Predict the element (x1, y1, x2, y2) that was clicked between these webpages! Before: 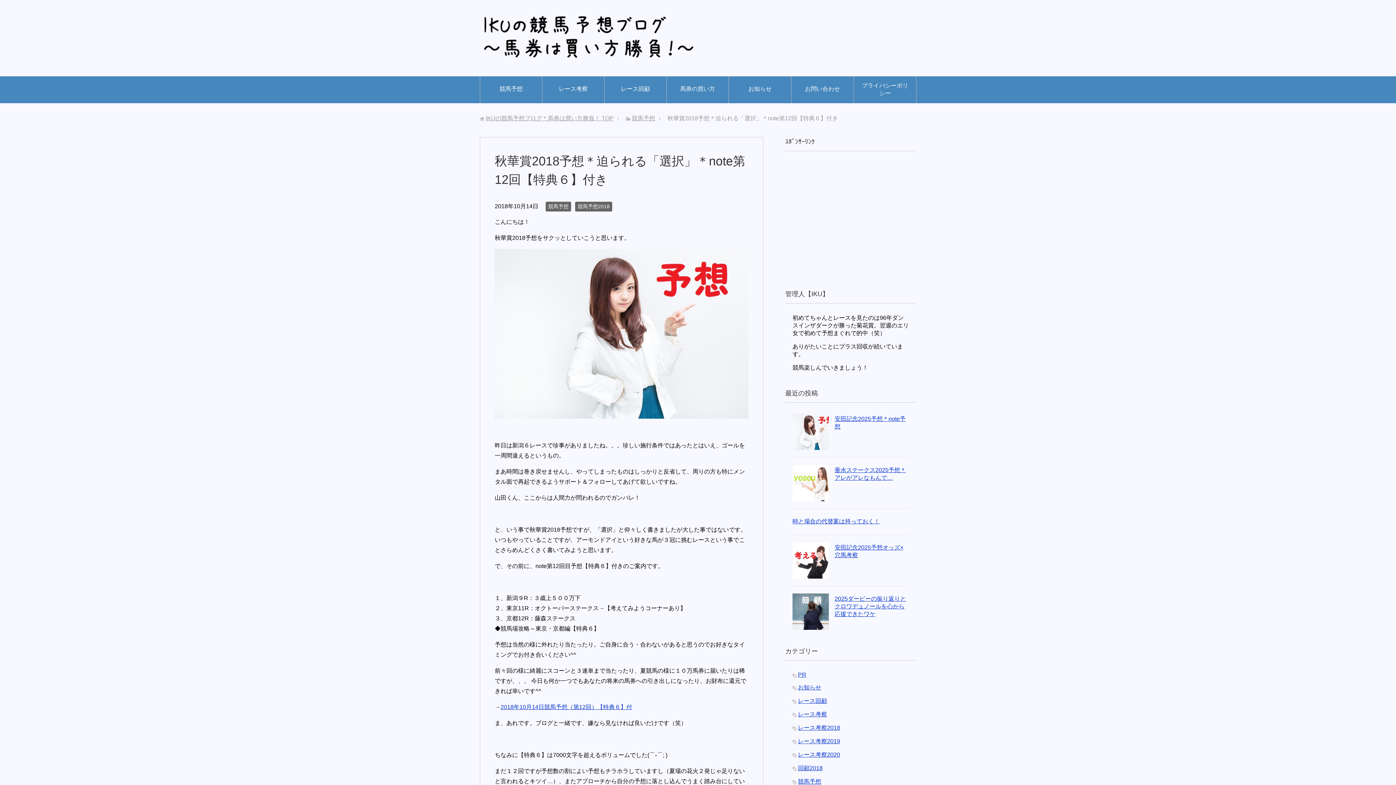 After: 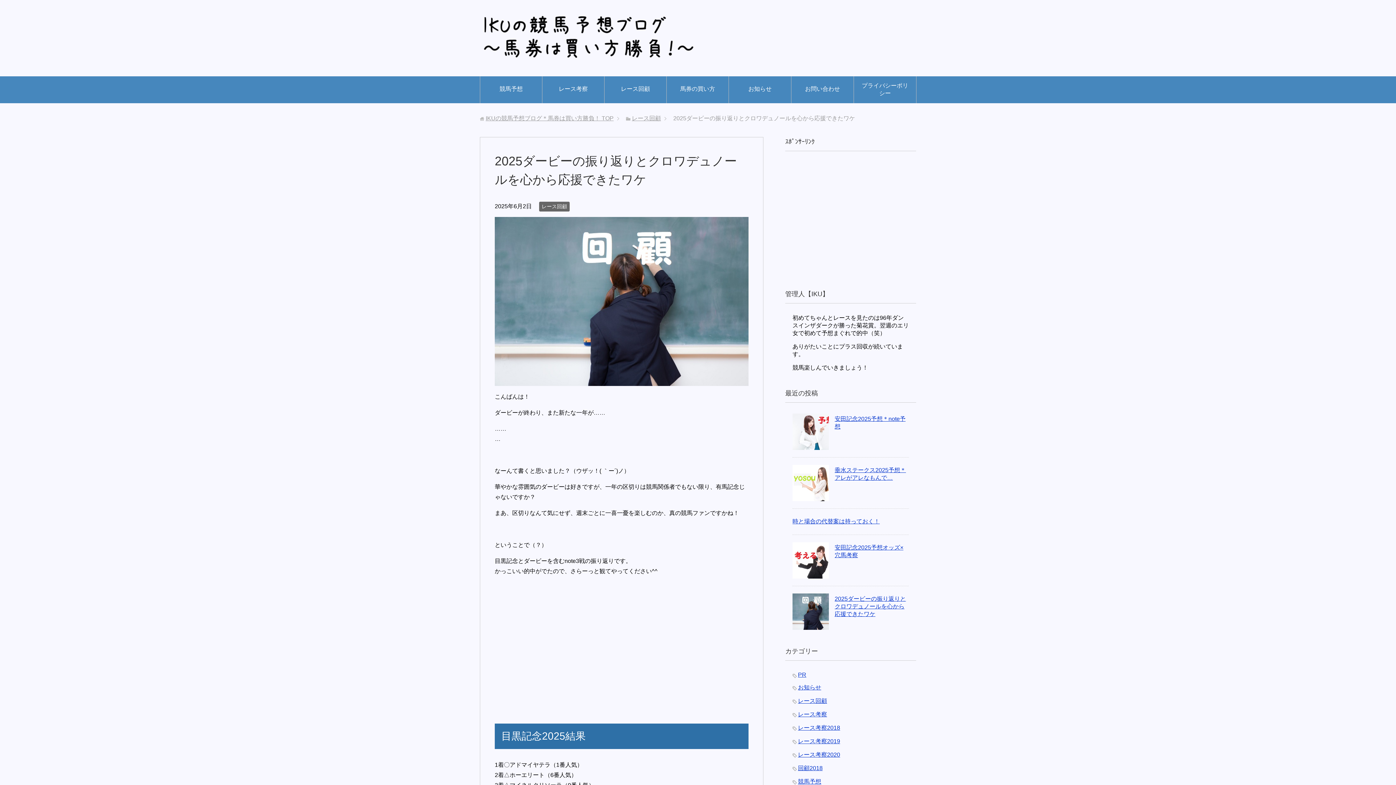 Action: label: 2025ダービーの振り返りとクロワデュノールを心から応援できたワケ bbox: (834, 596, 906, 617)